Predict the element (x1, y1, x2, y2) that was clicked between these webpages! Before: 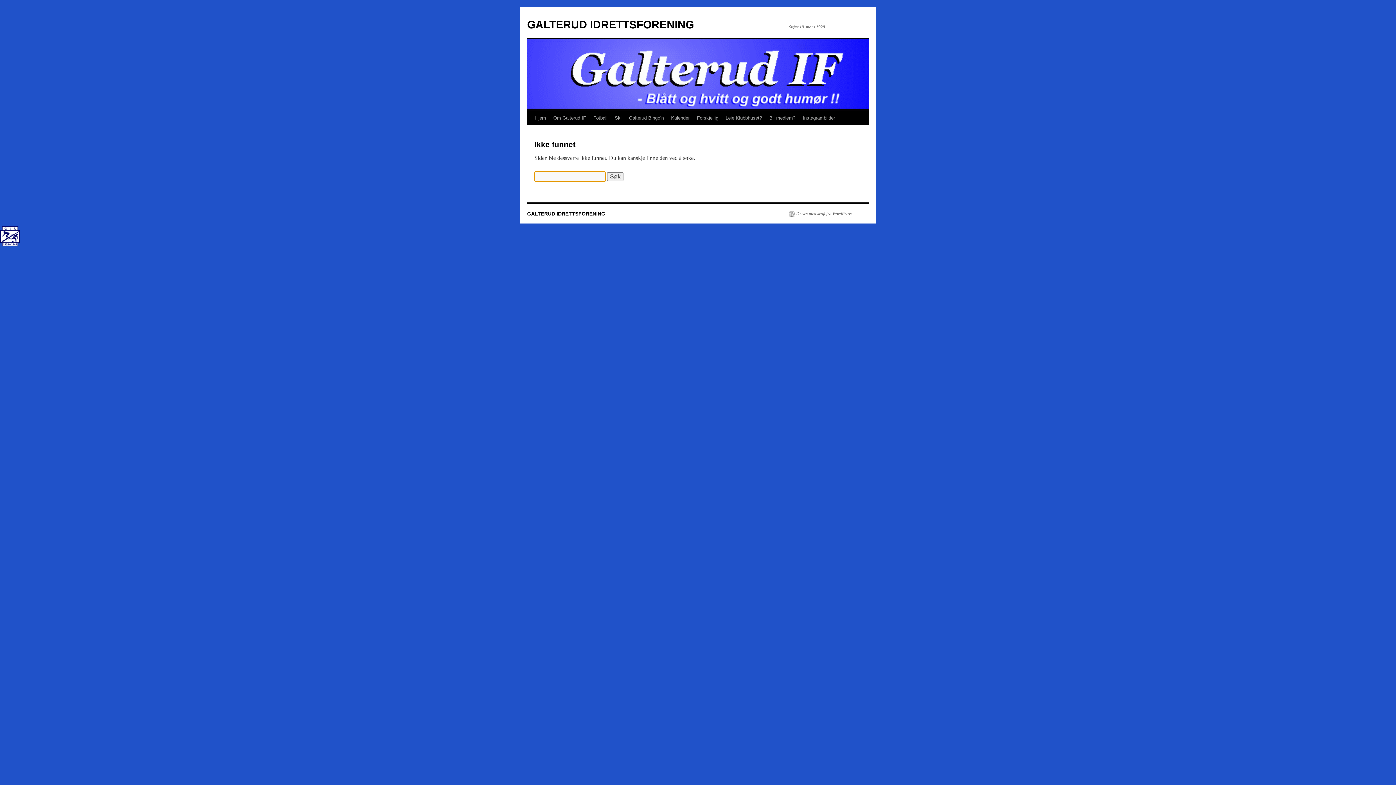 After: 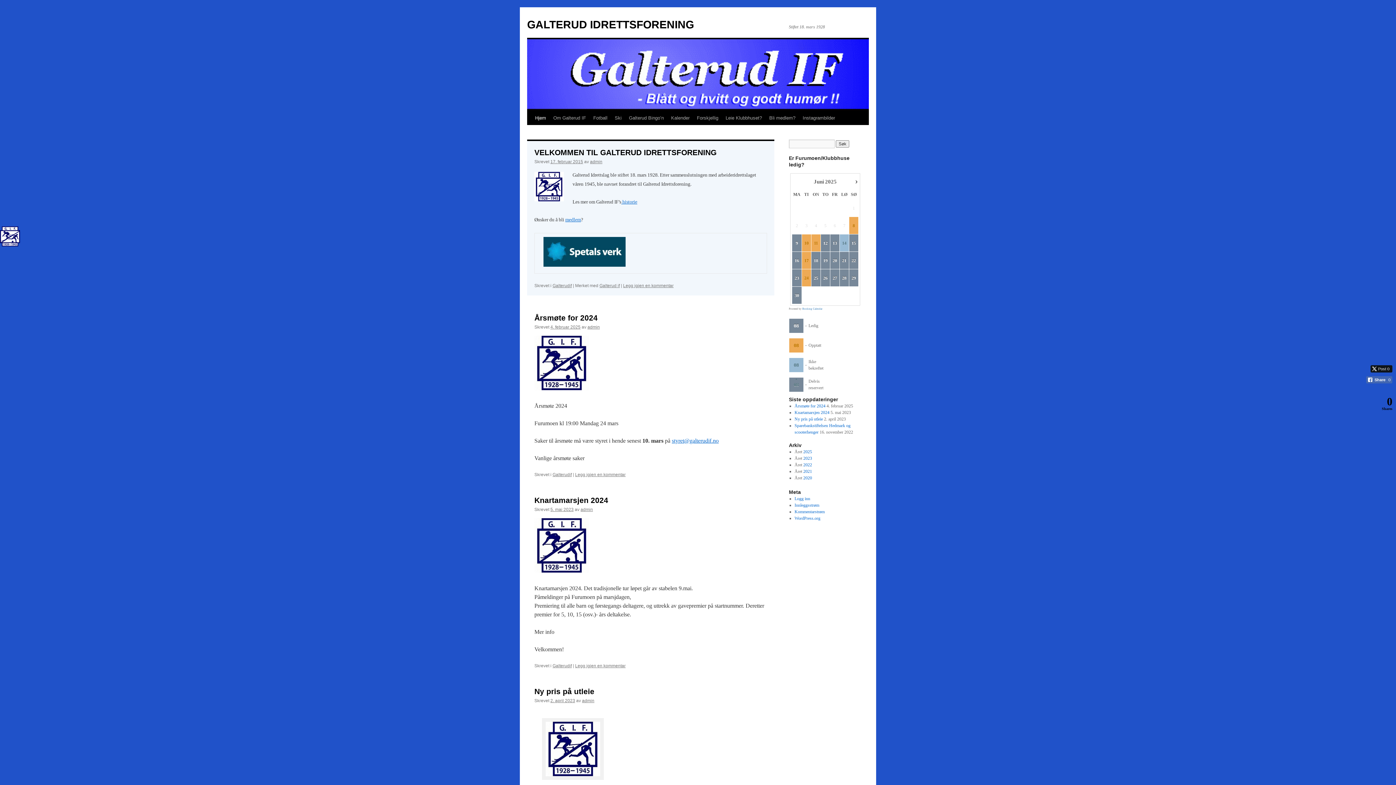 Action: label: GALTERUD IDRETTSFORENING bbox: (527, 18, 694, 30)